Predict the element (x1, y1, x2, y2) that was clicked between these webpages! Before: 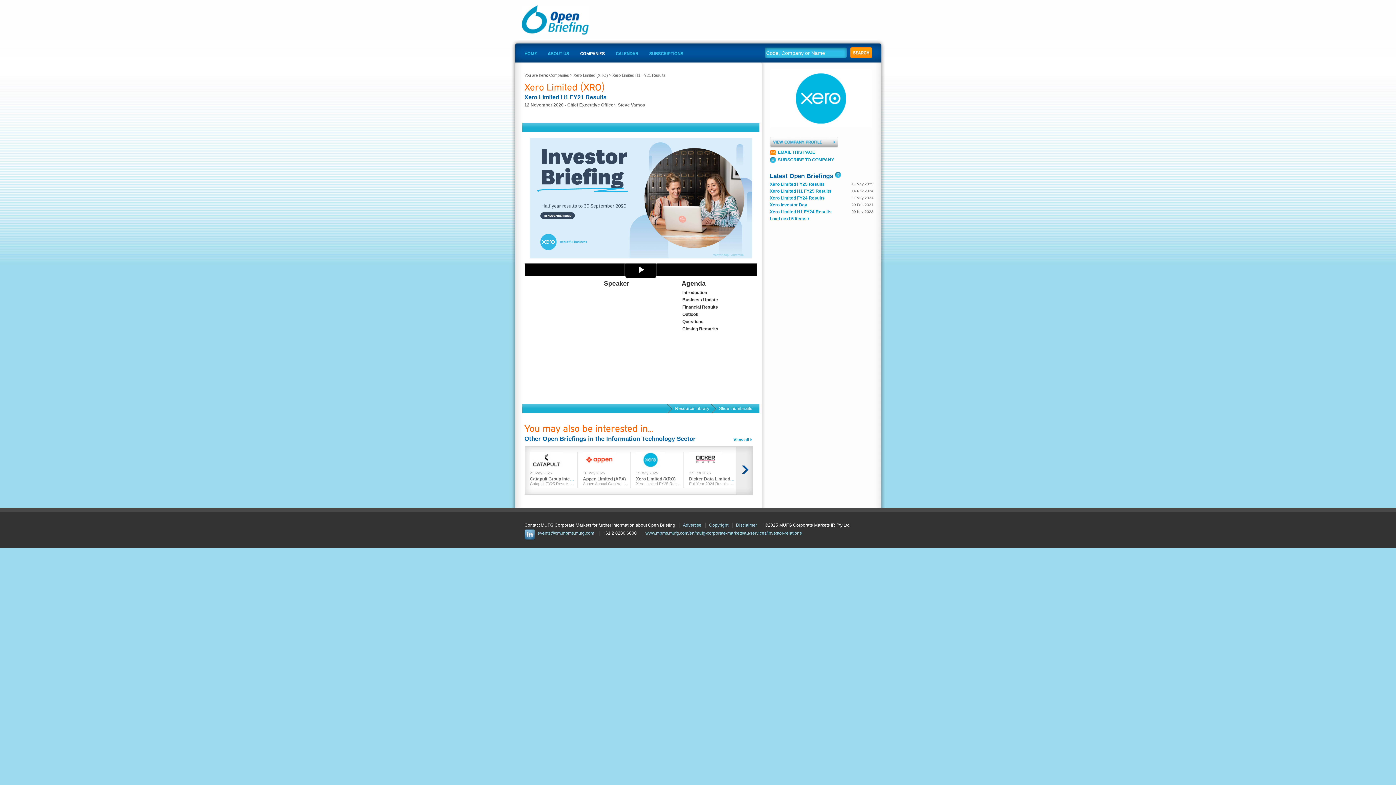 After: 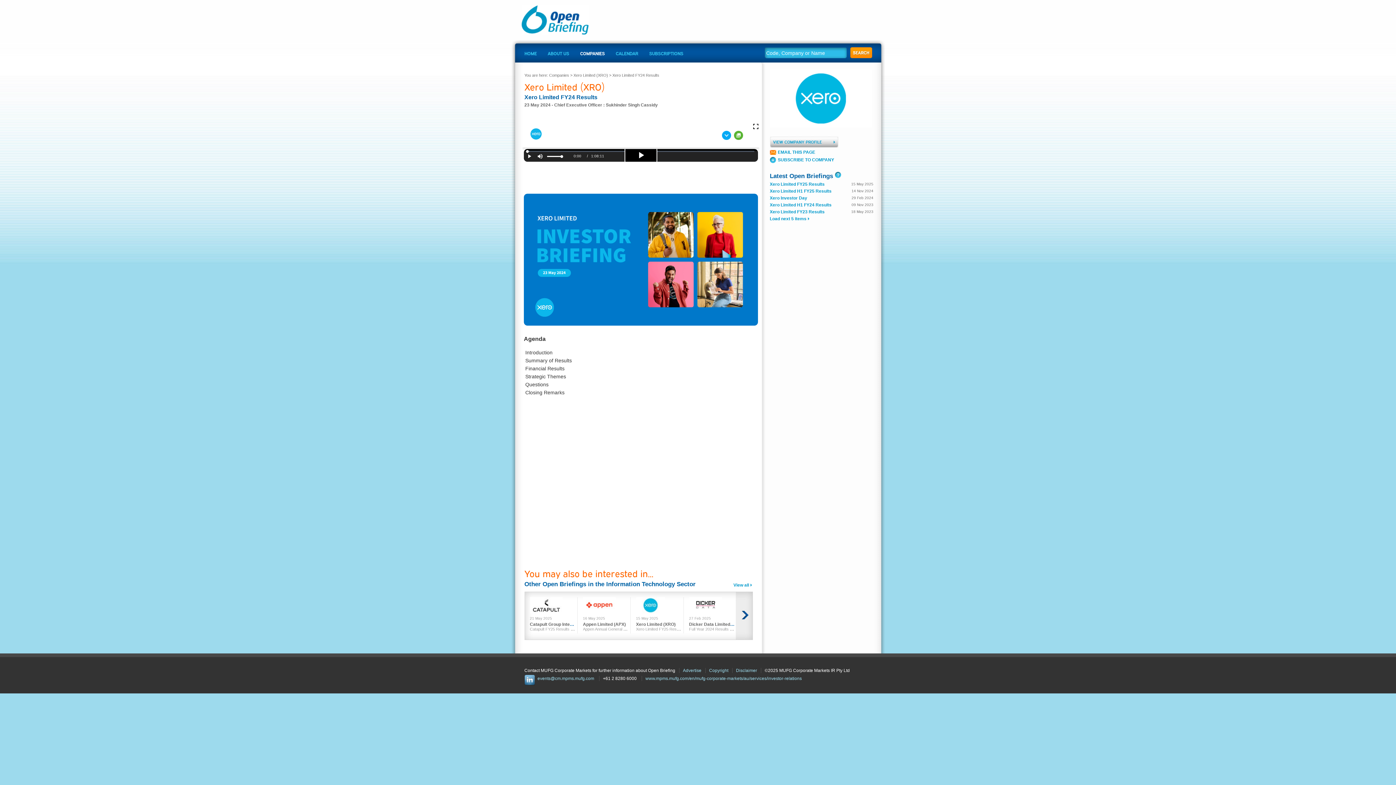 Action: bbox: (770, 195, 846, 200) label: Xero Limited FY24 Results